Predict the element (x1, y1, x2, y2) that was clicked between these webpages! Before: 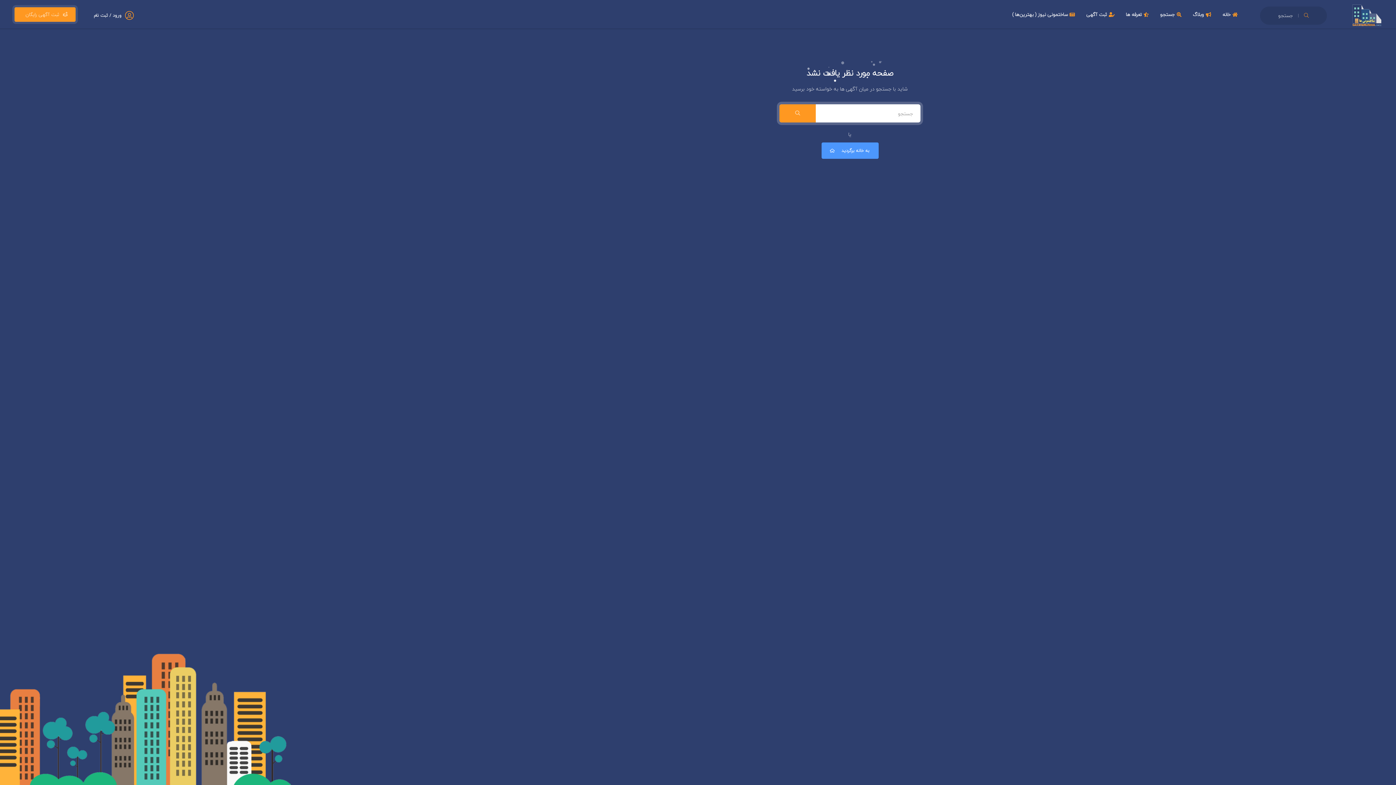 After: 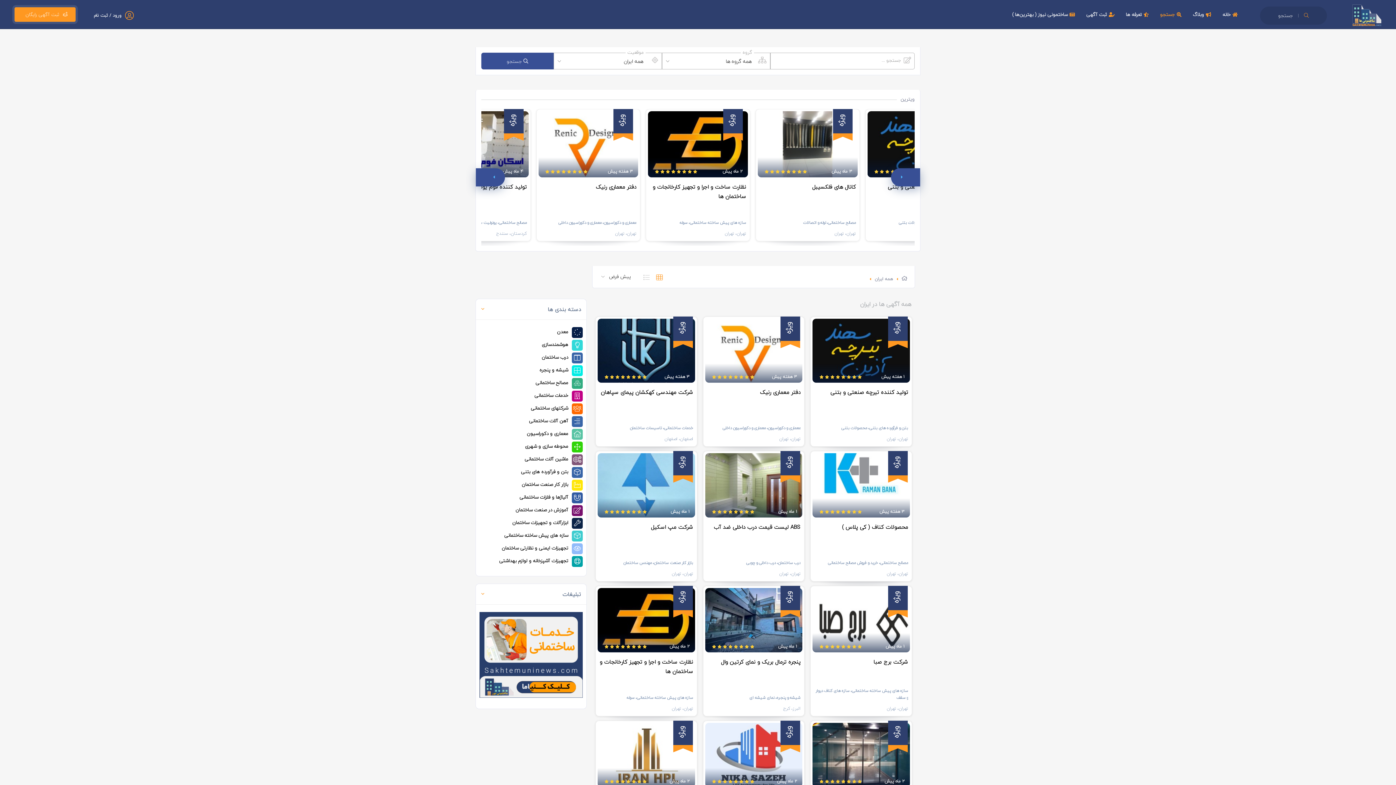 Action: bbox: (1260, 6, 1327, 24) label: جستجو